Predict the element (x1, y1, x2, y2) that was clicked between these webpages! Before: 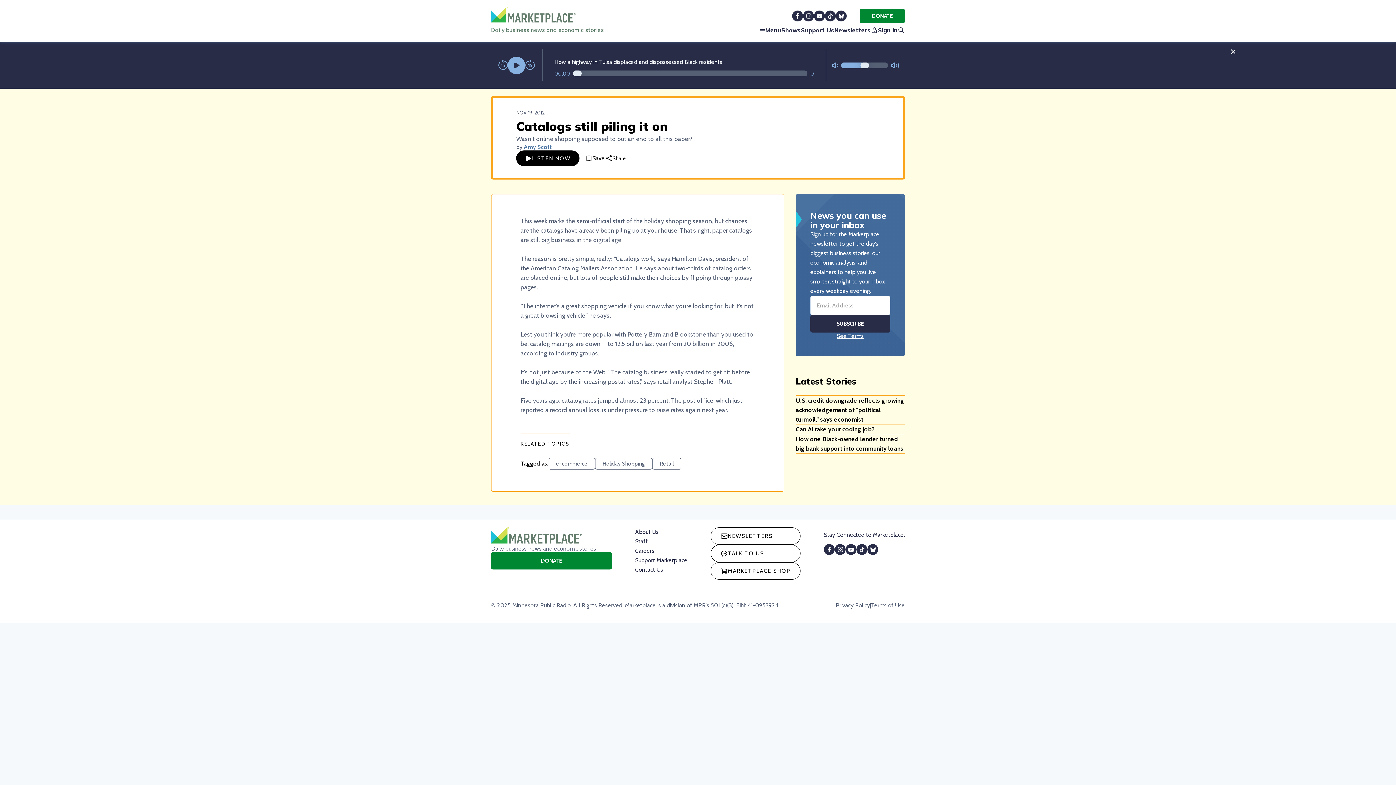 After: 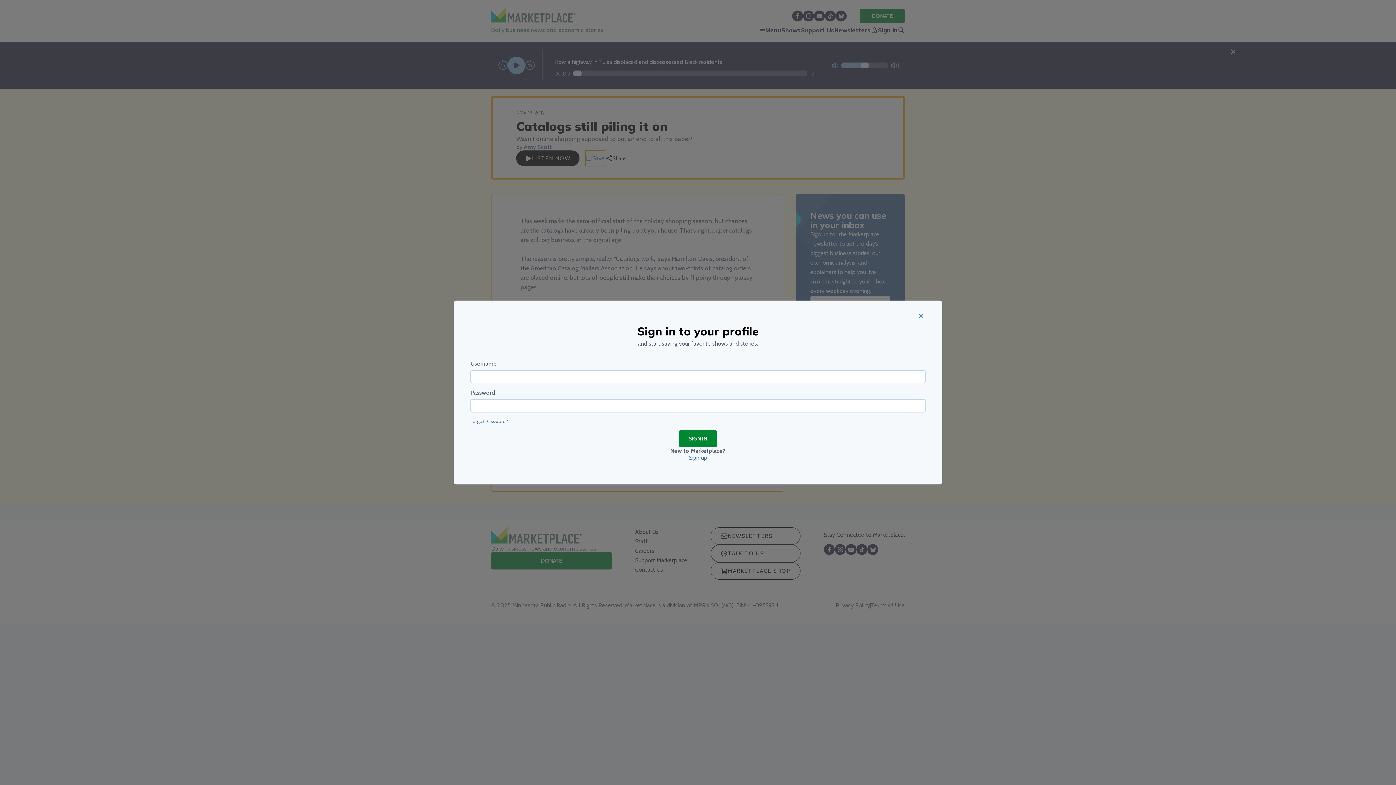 Action: label: Save bbox: (585, 162, 604, 177)